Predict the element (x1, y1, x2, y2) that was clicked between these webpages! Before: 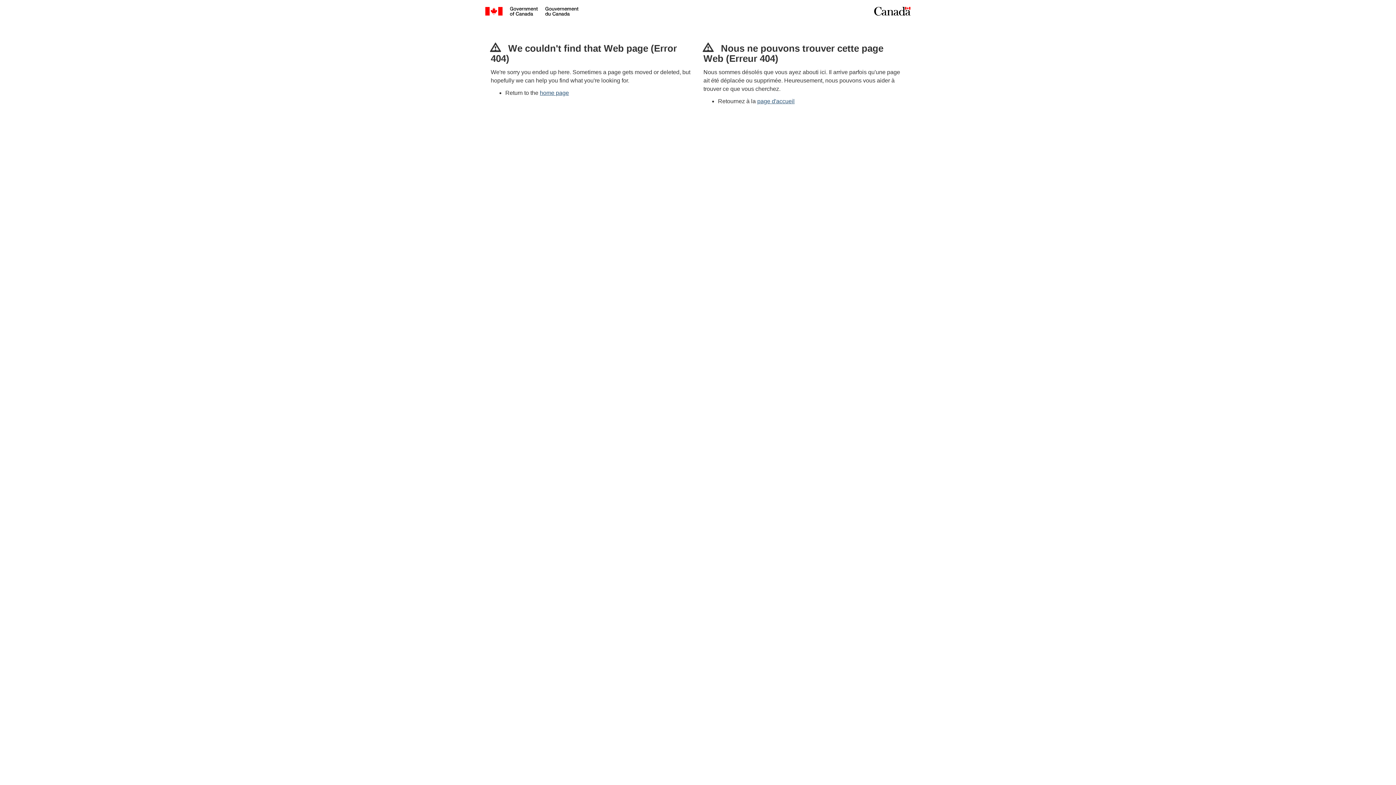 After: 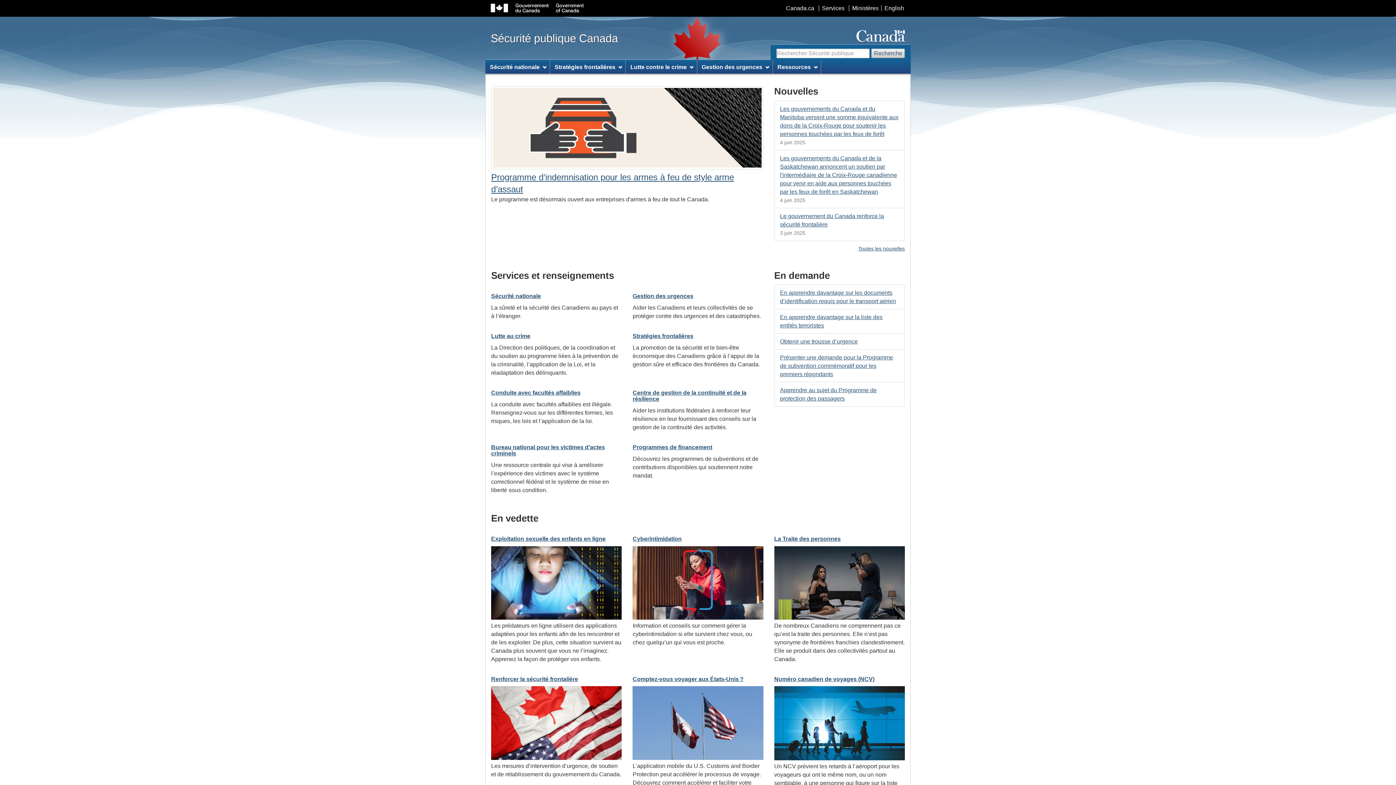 Action: bbox: (757, 98, 794, 104) label: page d'accueil